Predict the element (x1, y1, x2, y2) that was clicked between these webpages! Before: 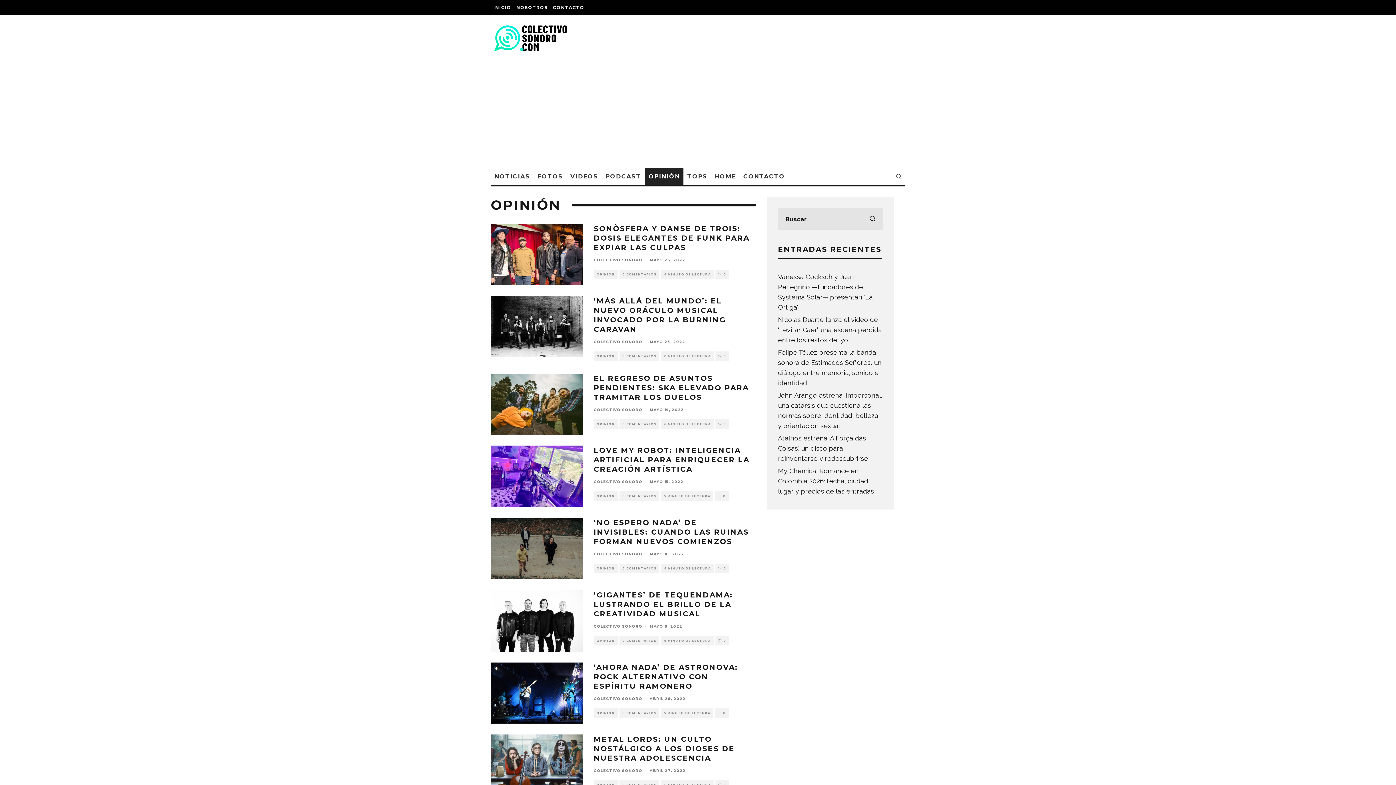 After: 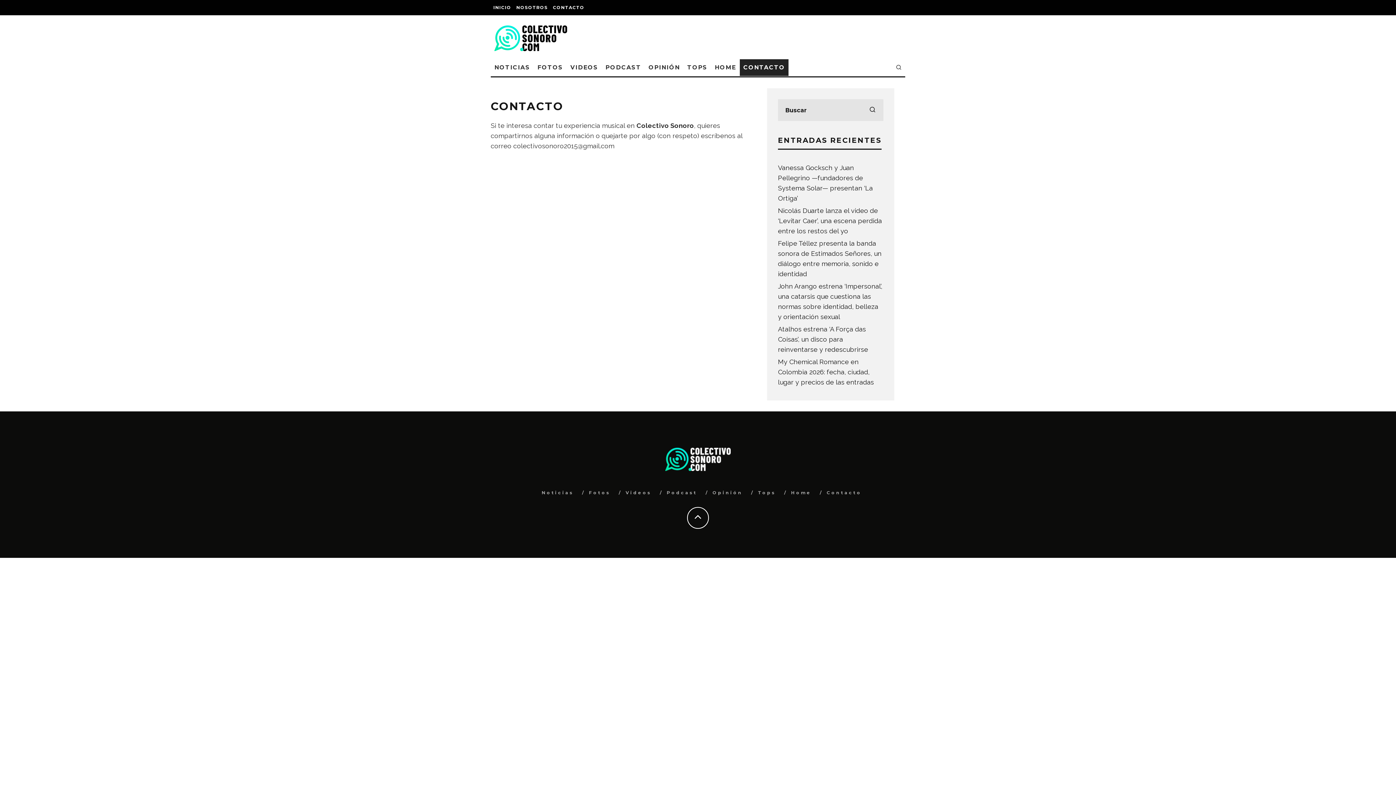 Action: bbox: (550, 0, 587, 15) label: CONTACTO